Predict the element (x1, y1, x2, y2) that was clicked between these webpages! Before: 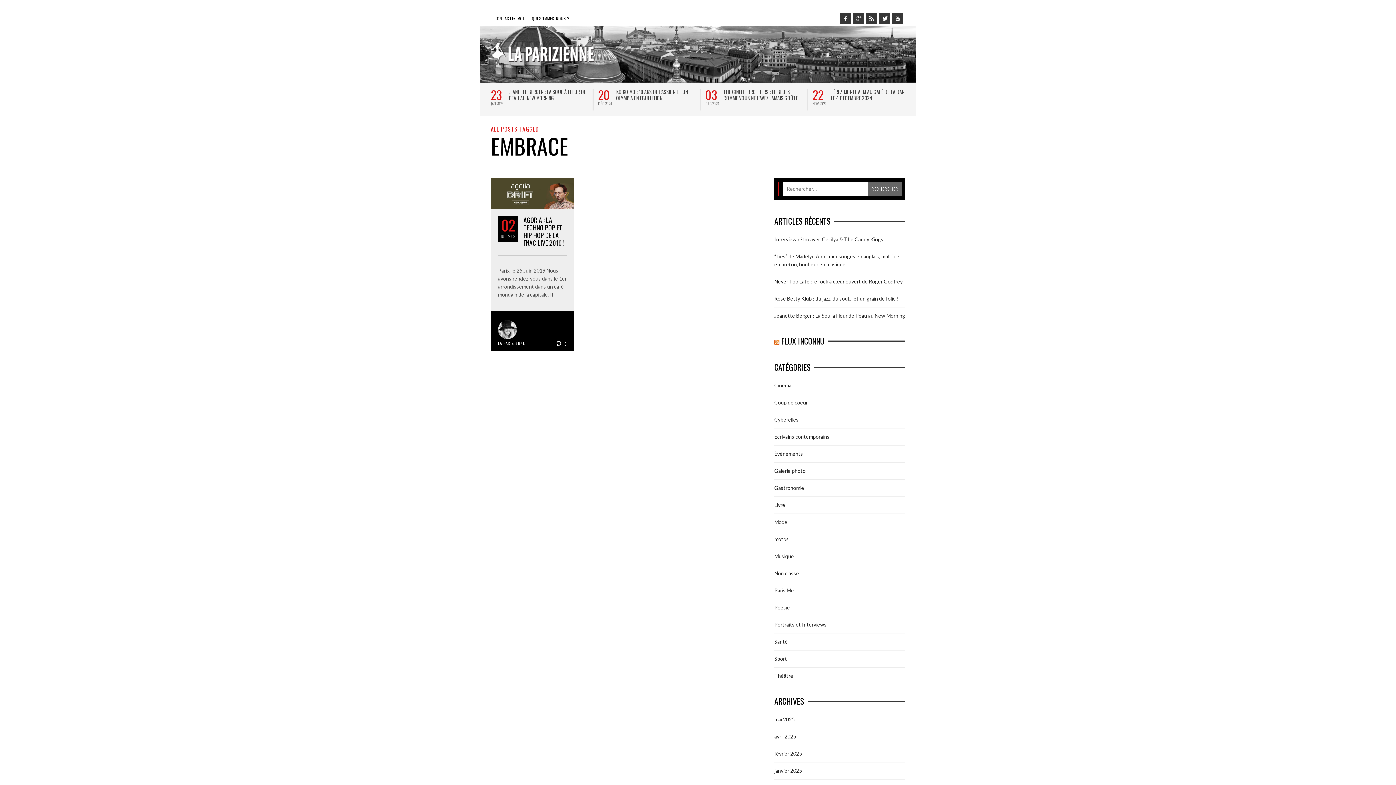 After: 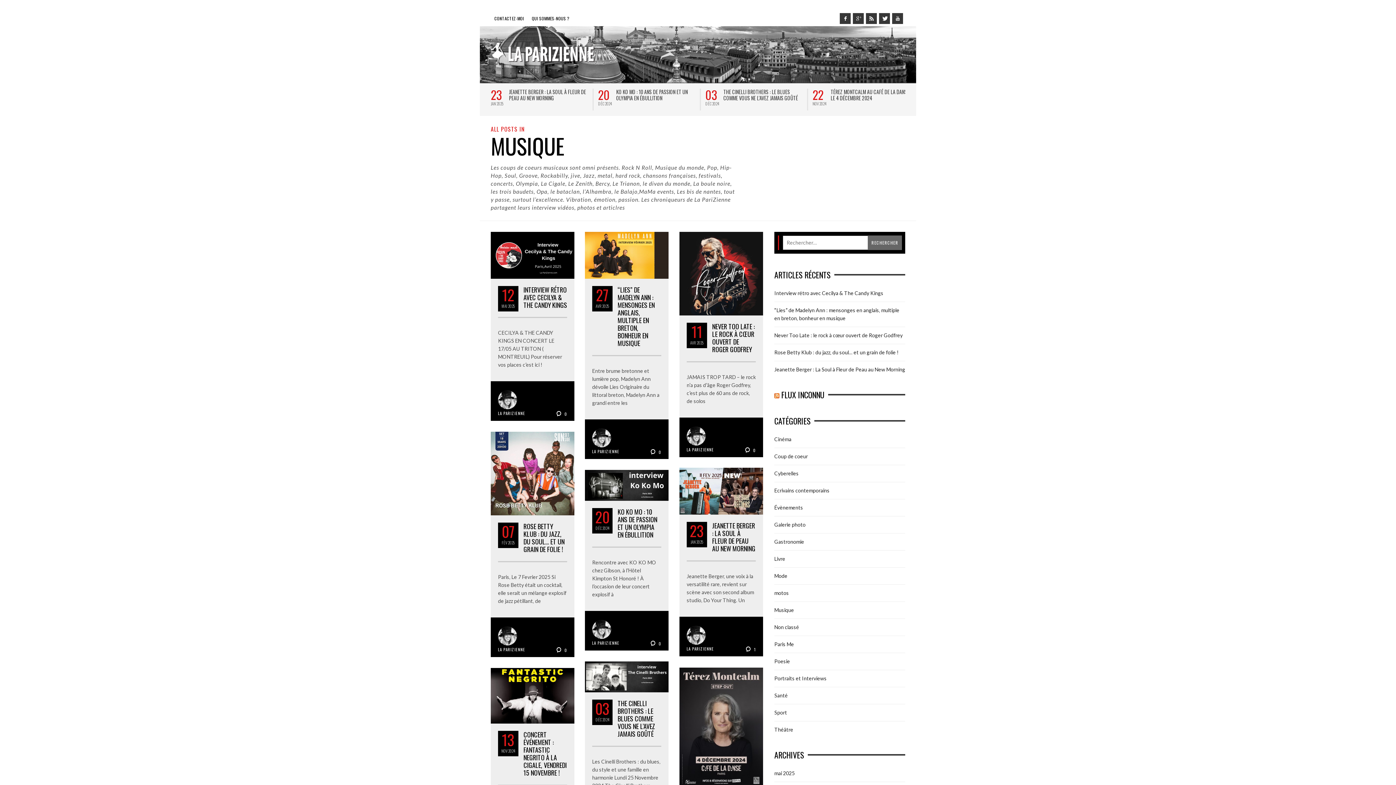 Action: bbox: (774, 553, 794, 559) label: Musique